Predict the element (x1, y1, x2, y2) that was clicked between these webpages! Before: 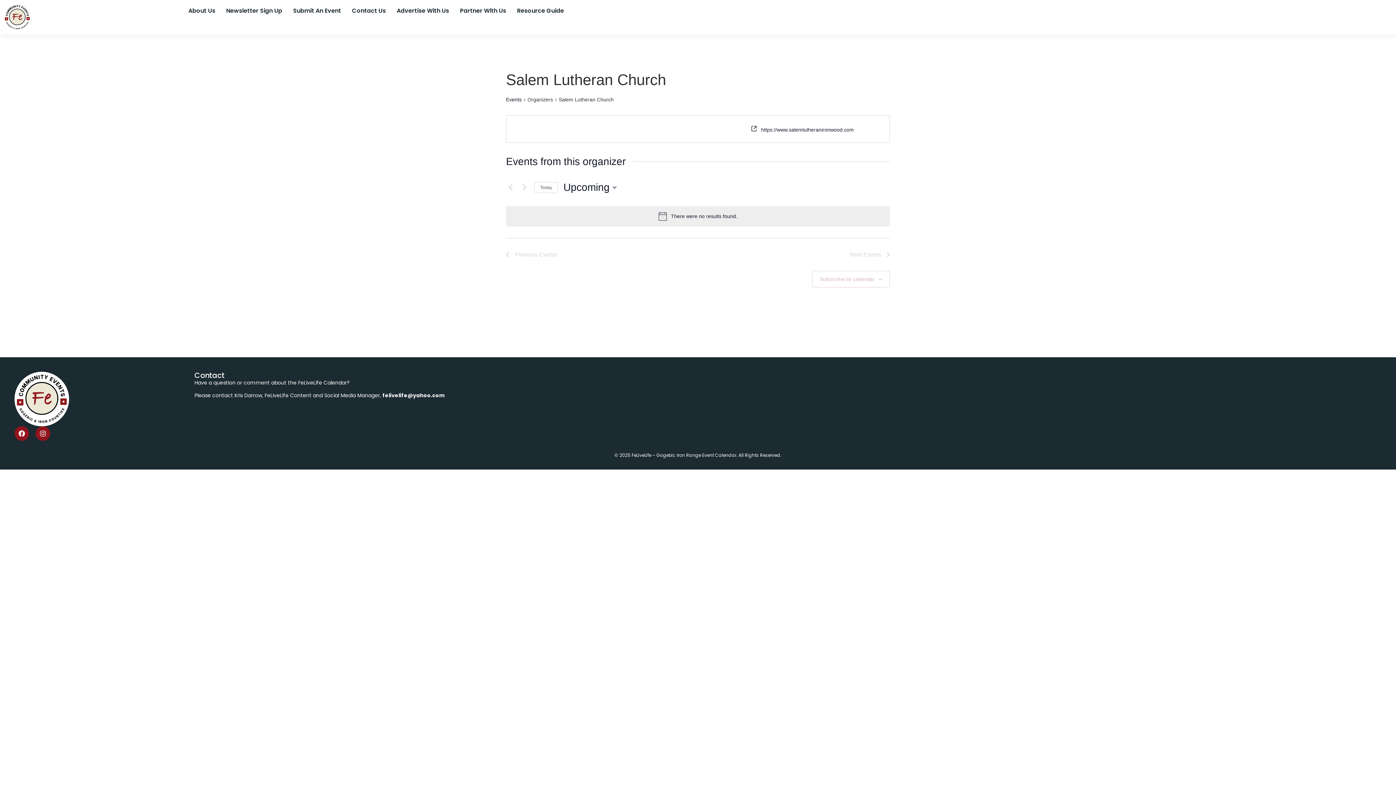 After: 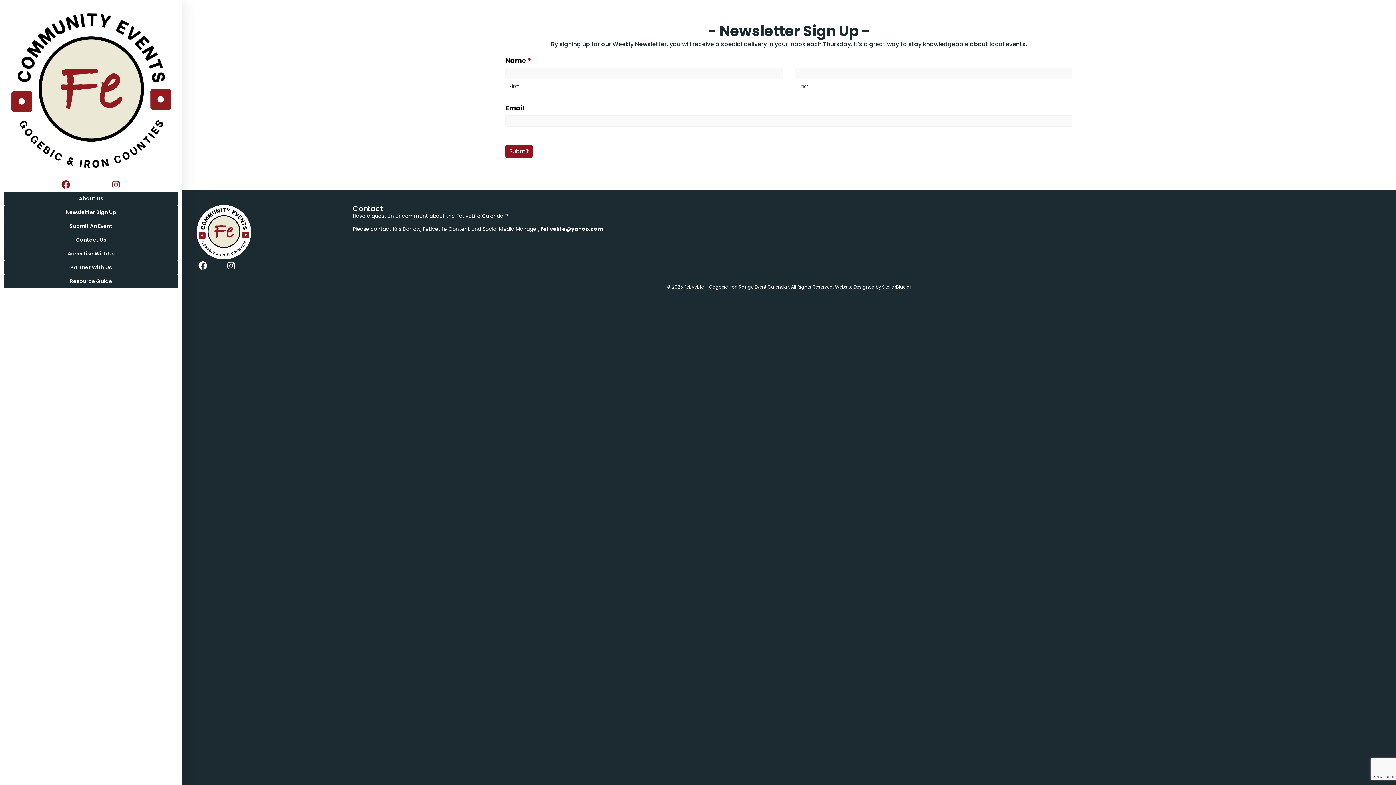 Action: label: Newsletter Sign Up bbox: (222, 3, 285, 18)